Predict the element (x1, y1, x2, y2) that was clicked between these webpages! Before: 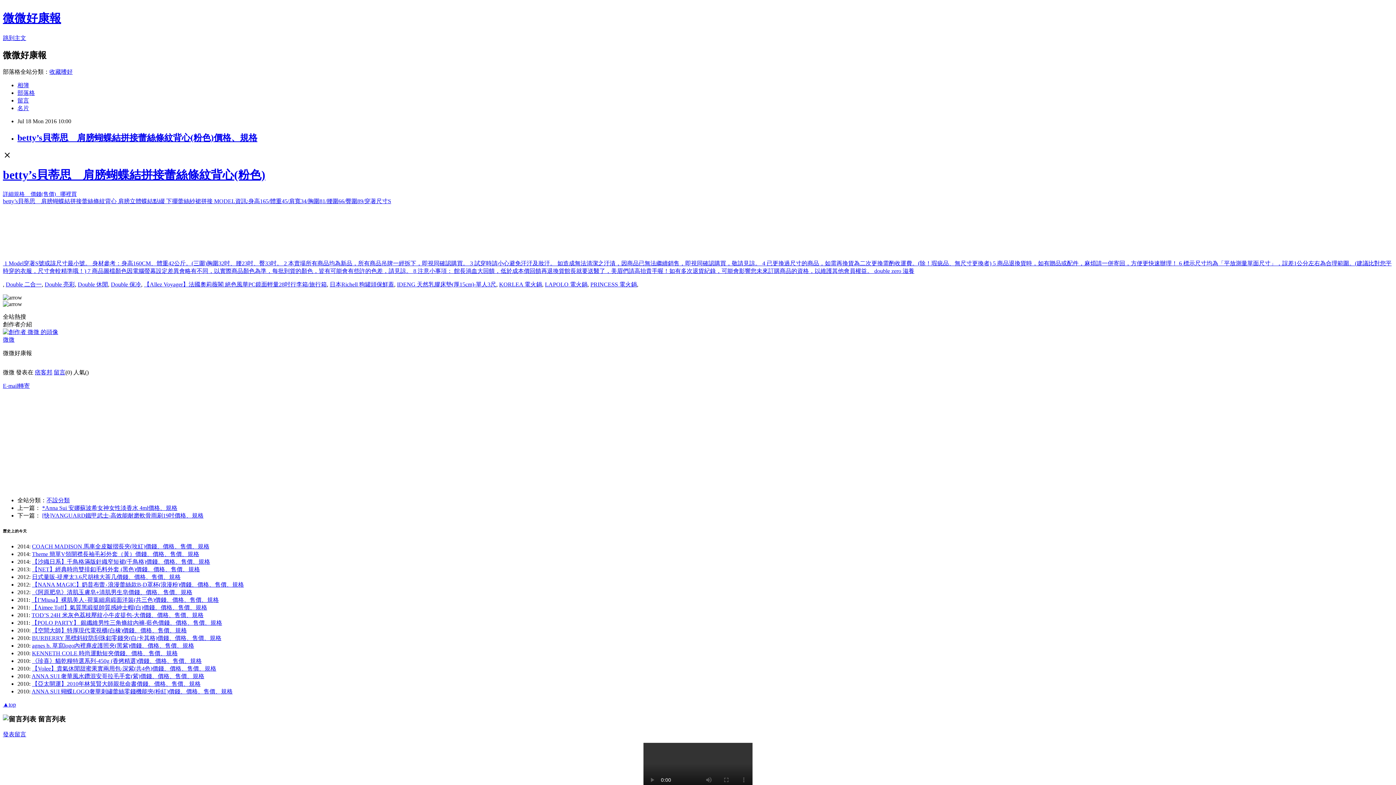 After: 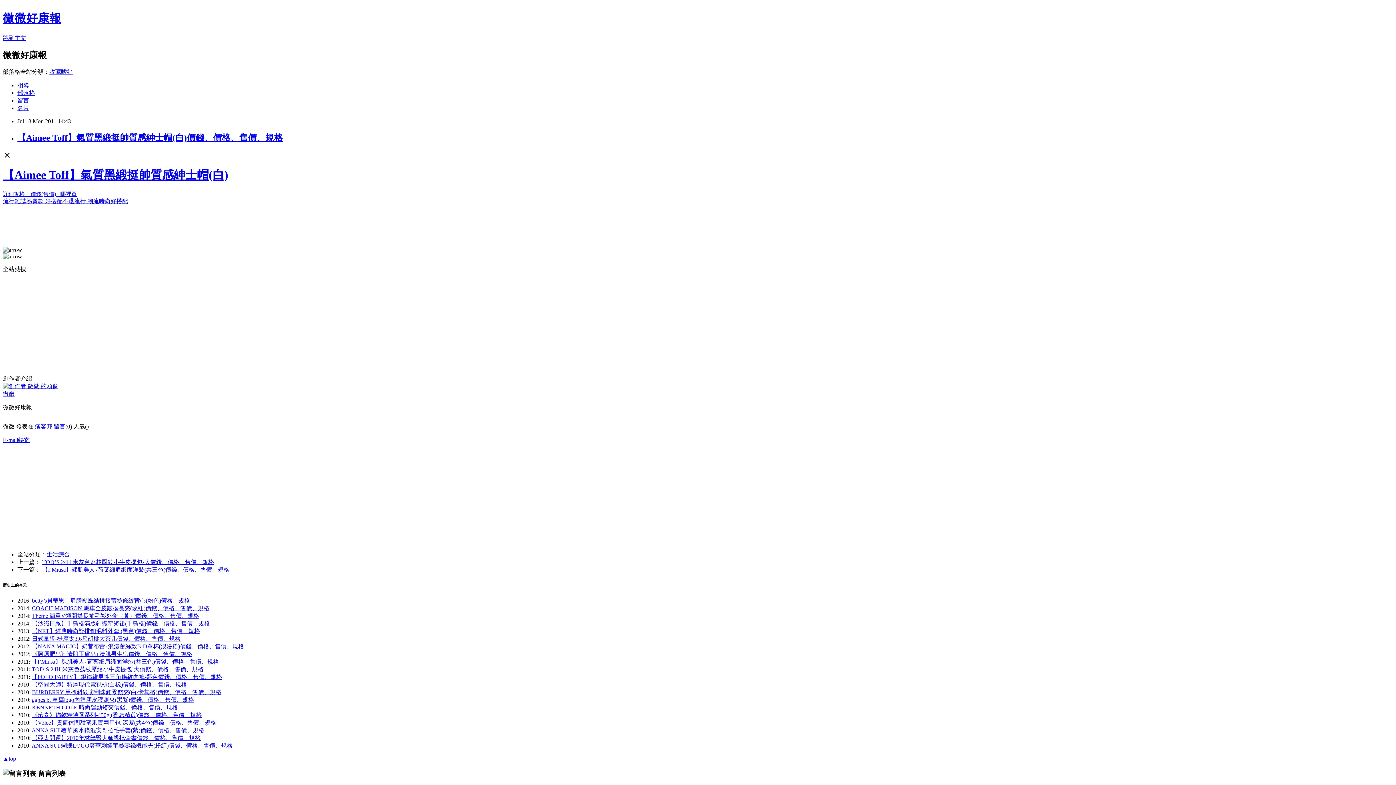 Action: label: 【Aimee Toff】氣質黑緞挺帥質感紳士帽(白)價錢、價格、售價、規格 bbox: (31, 604, 207, 610)